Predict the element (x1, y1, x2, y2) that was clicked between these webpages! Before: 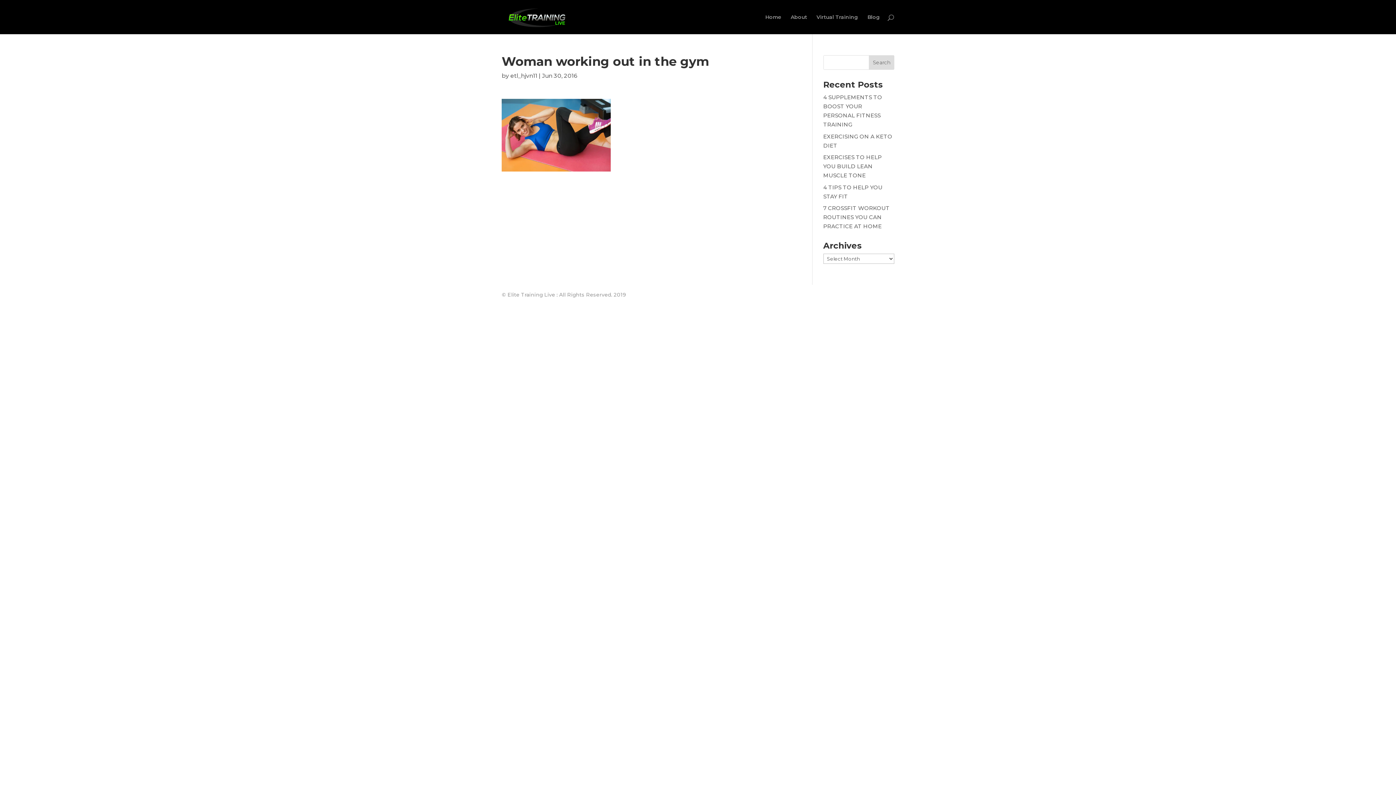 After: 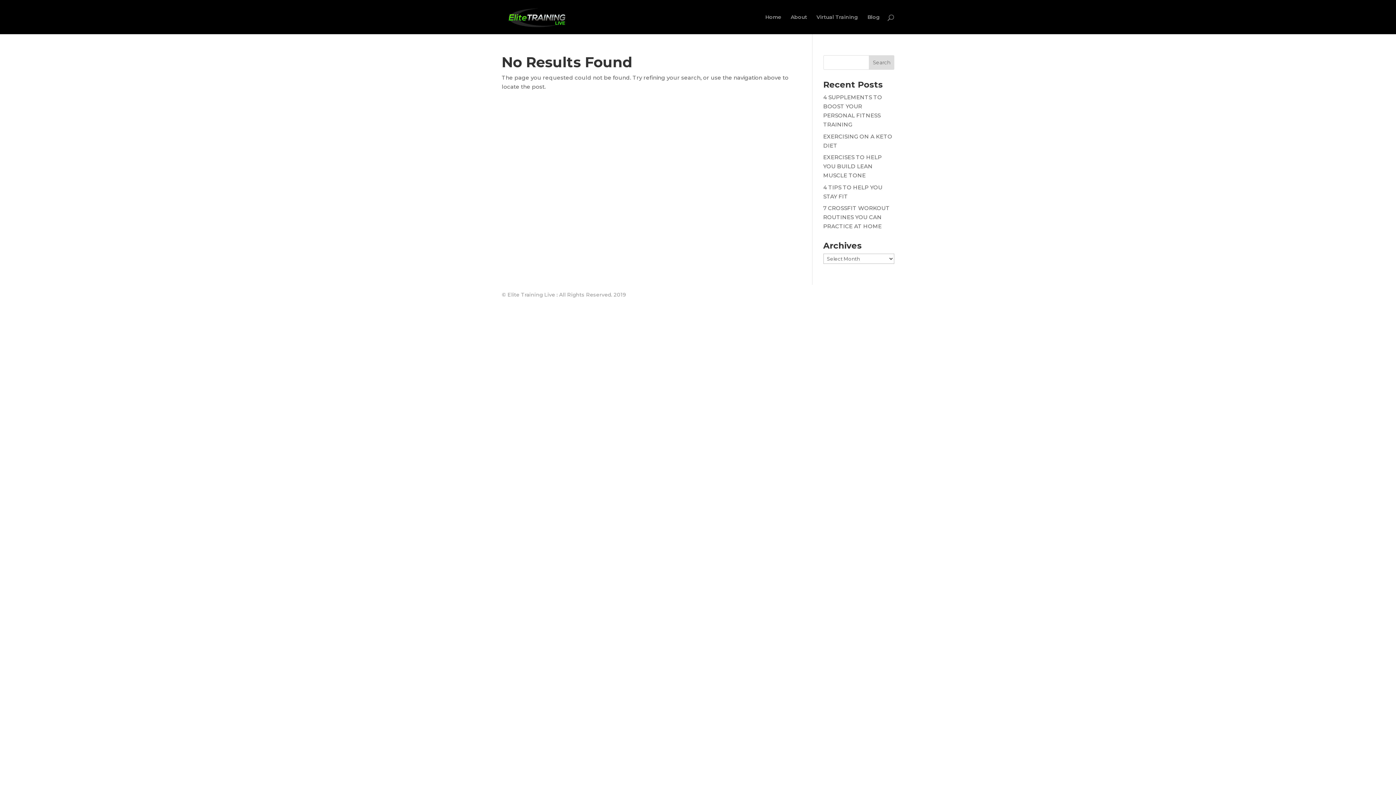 Action: label: etl_hjvn11 bbox: (510, 72, 537, 79)